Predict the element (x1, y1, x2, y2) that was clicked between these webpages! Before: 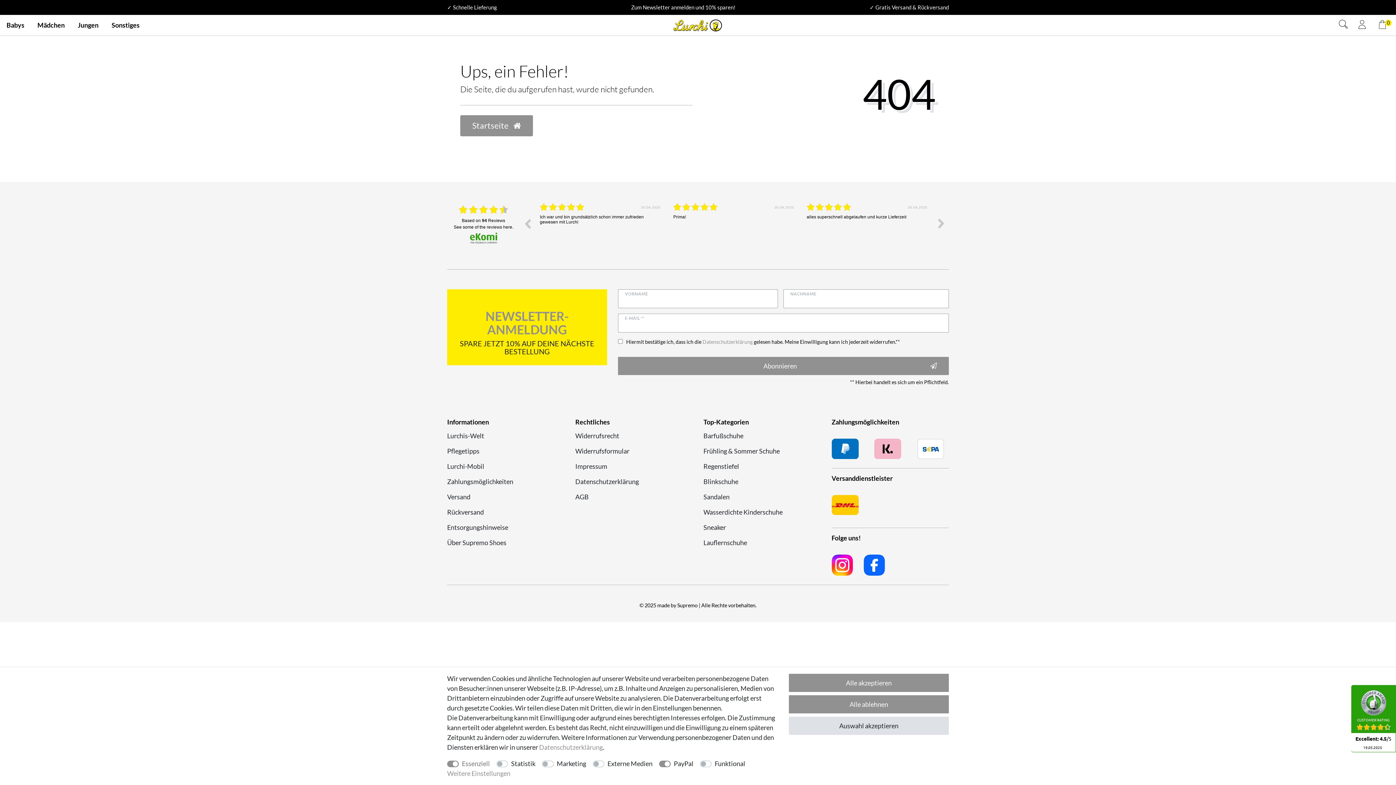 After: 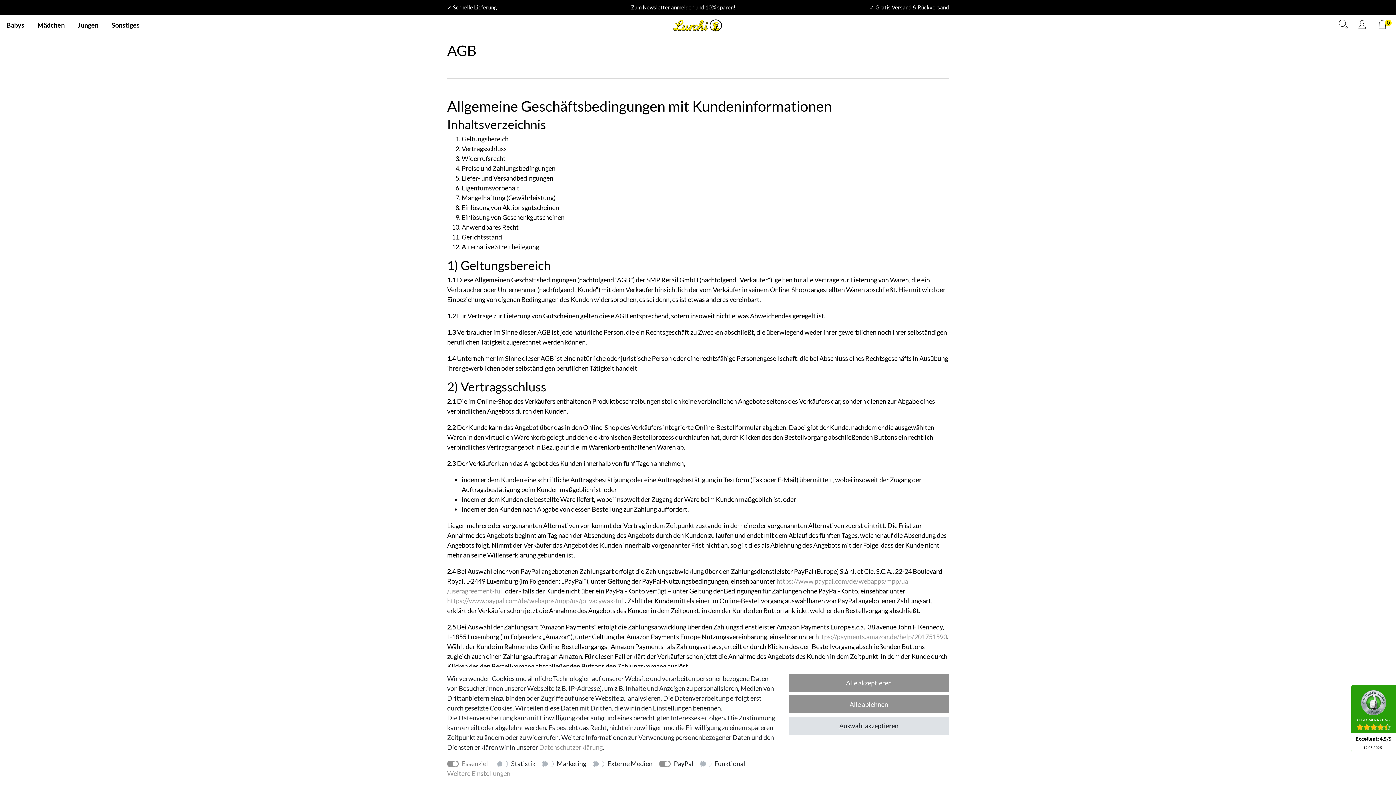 Action: bbox: (575, 492, 588, 502) label: AGB